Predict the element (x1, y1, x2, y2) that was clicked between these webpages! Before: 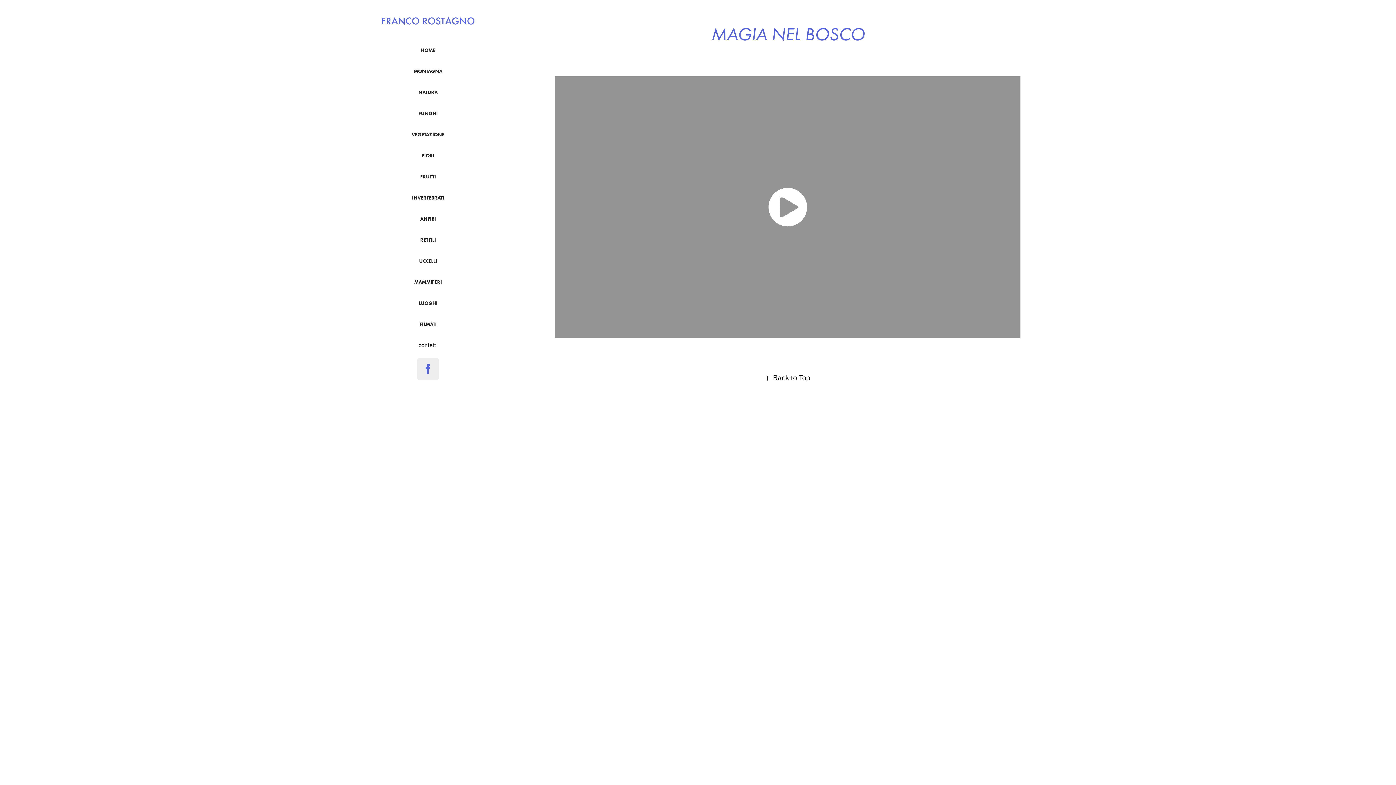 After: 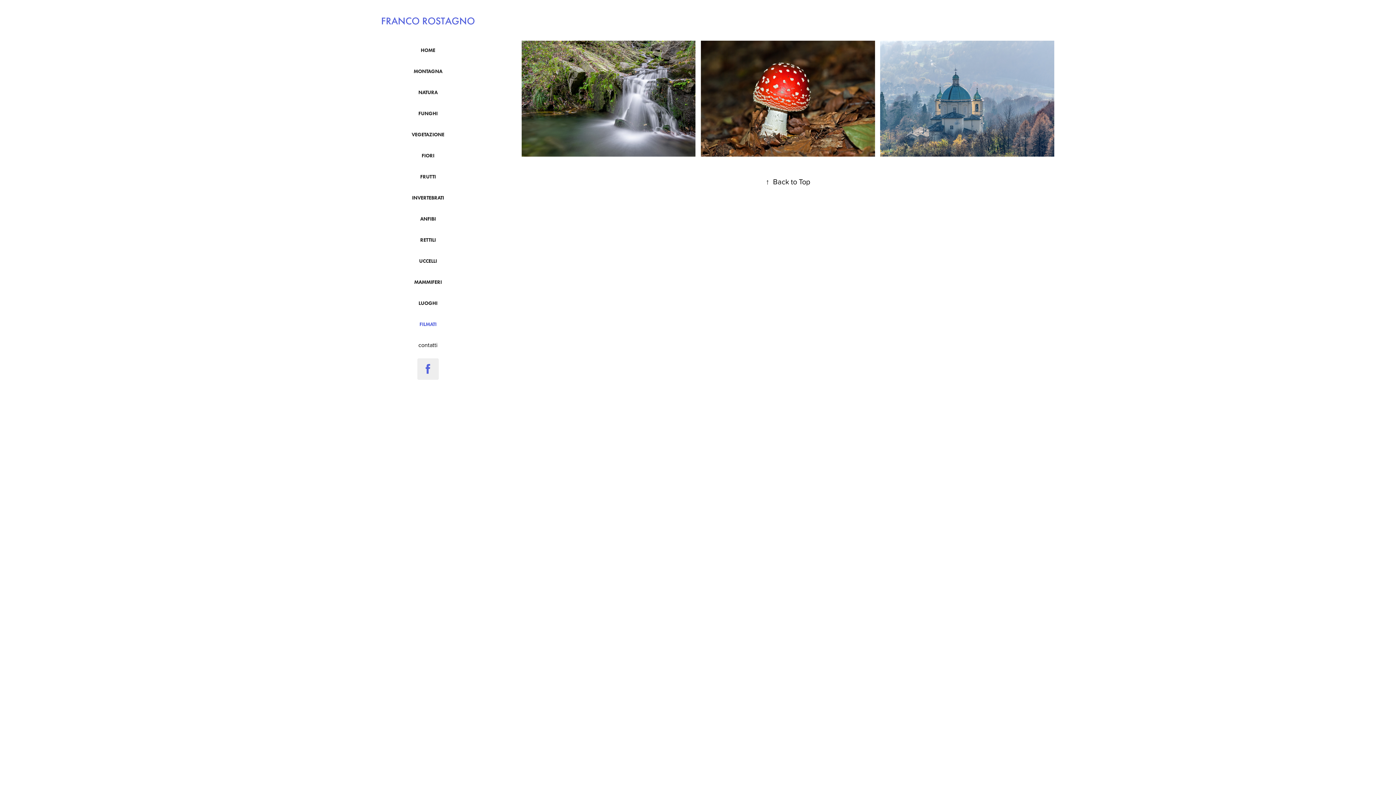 Action: bbox: (419, 321, 436, 327) label: FILMATI